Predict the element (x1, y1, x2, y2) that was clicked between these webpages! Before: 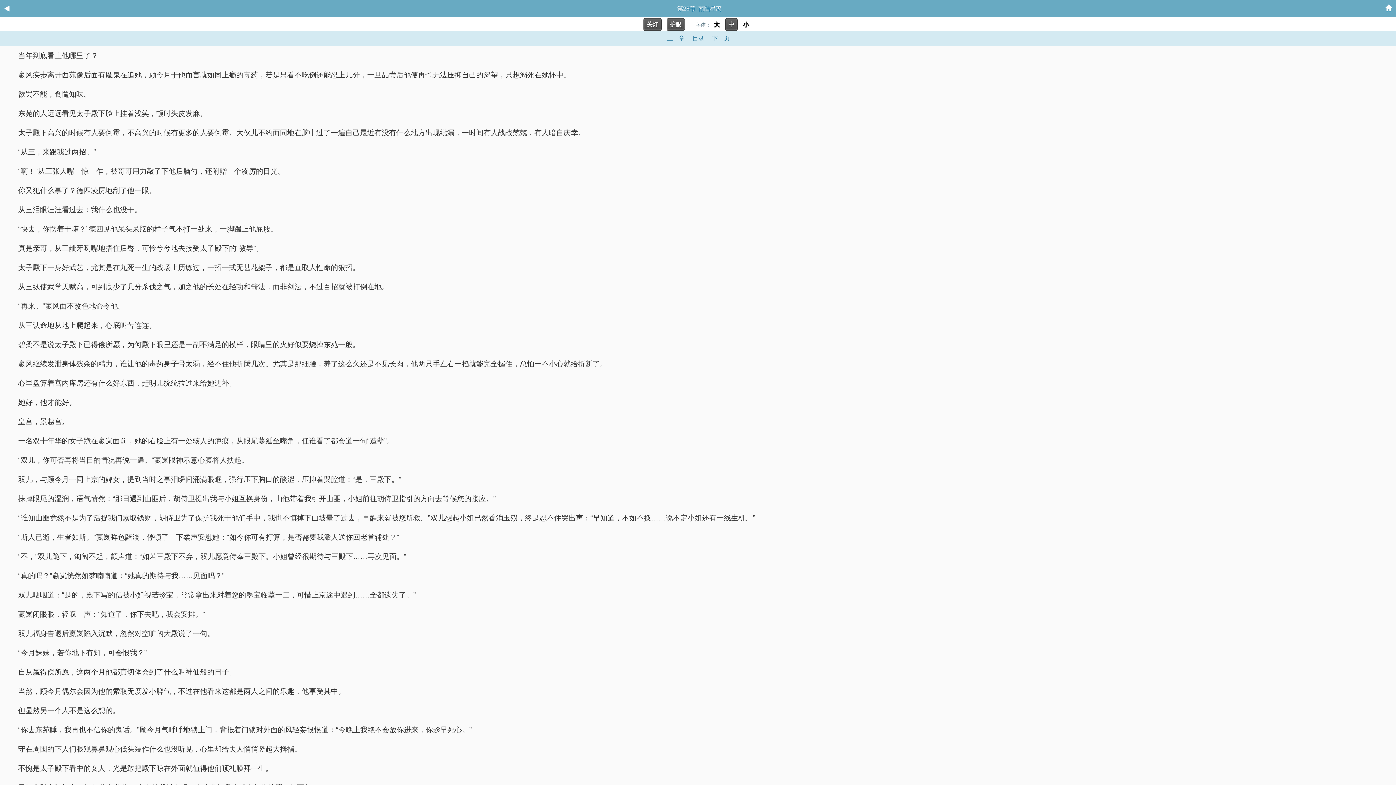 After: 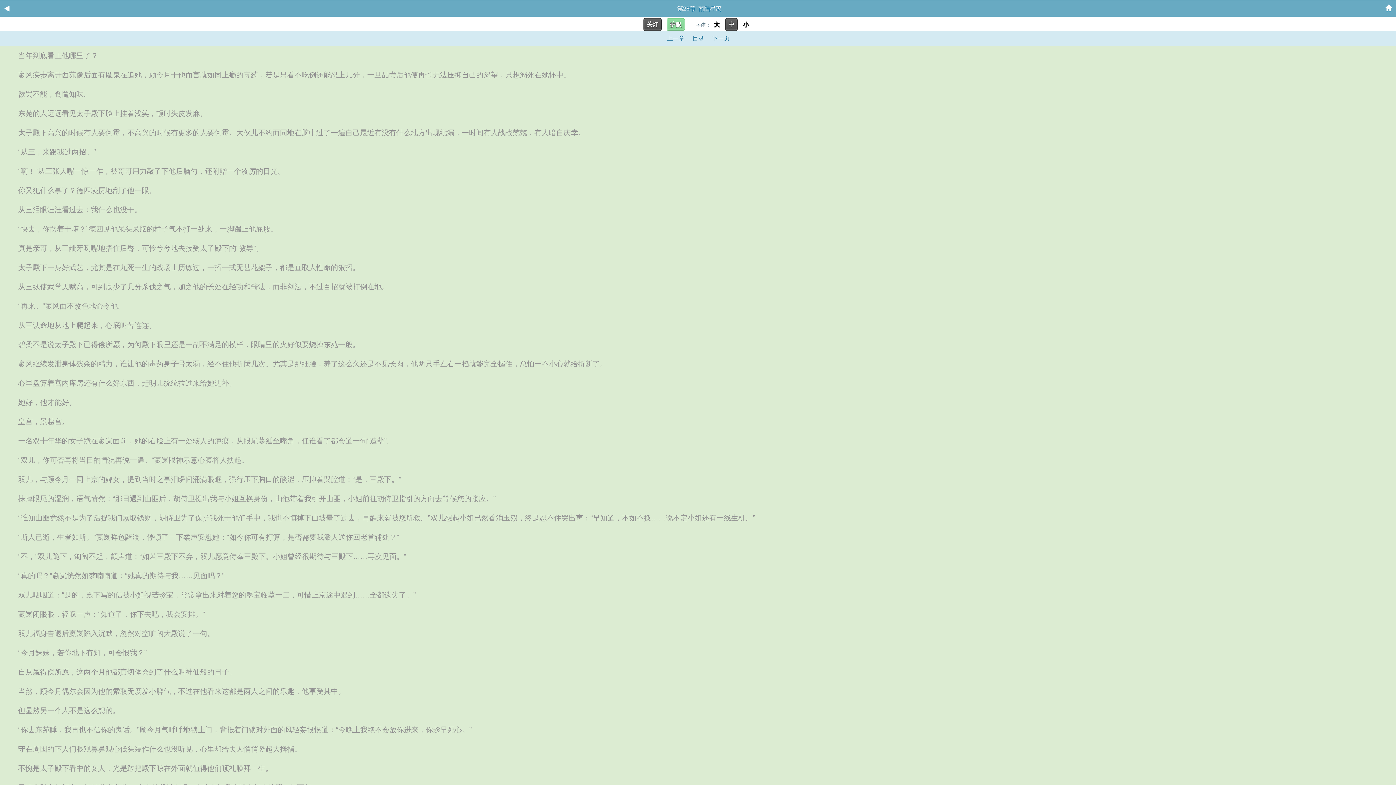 Action: bbox: (666, 18, 684, 30) label: 护眼